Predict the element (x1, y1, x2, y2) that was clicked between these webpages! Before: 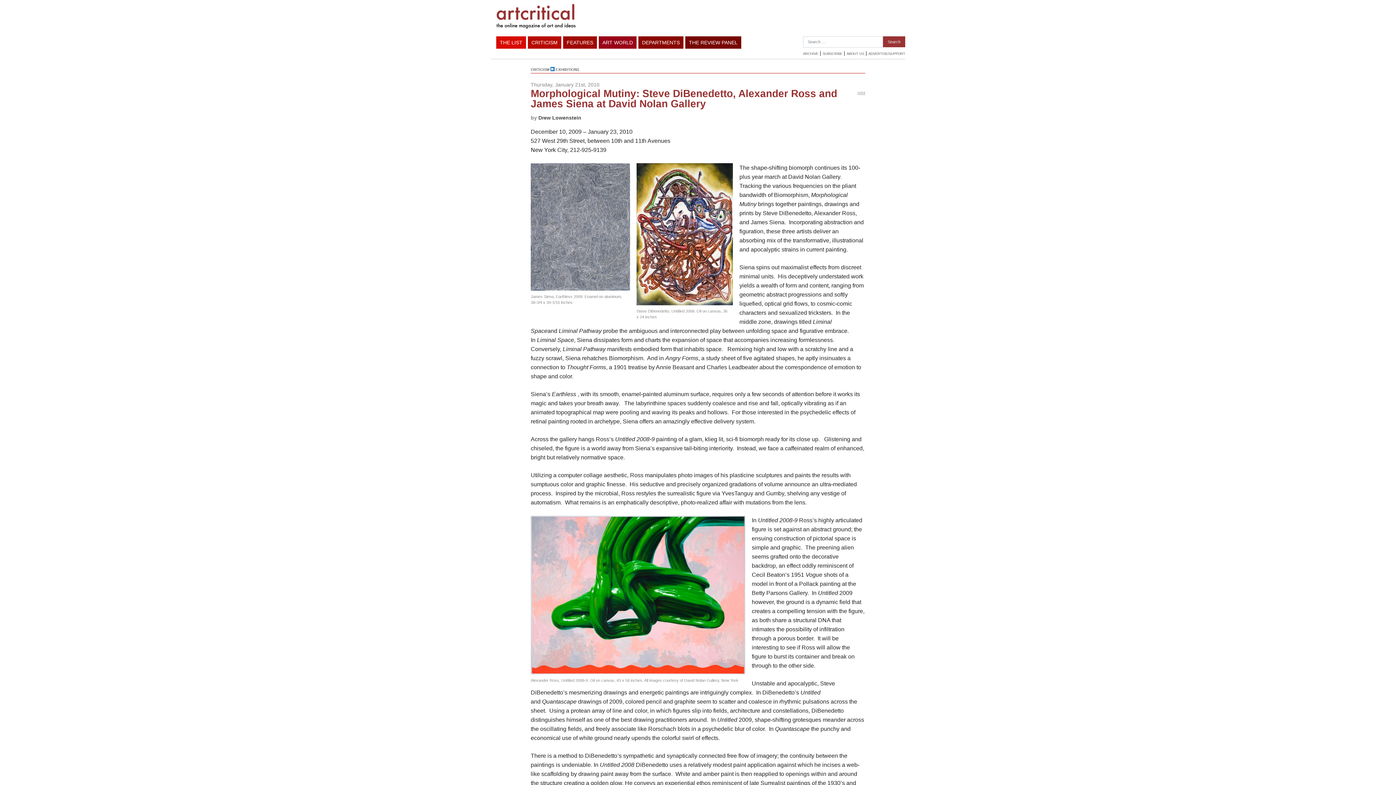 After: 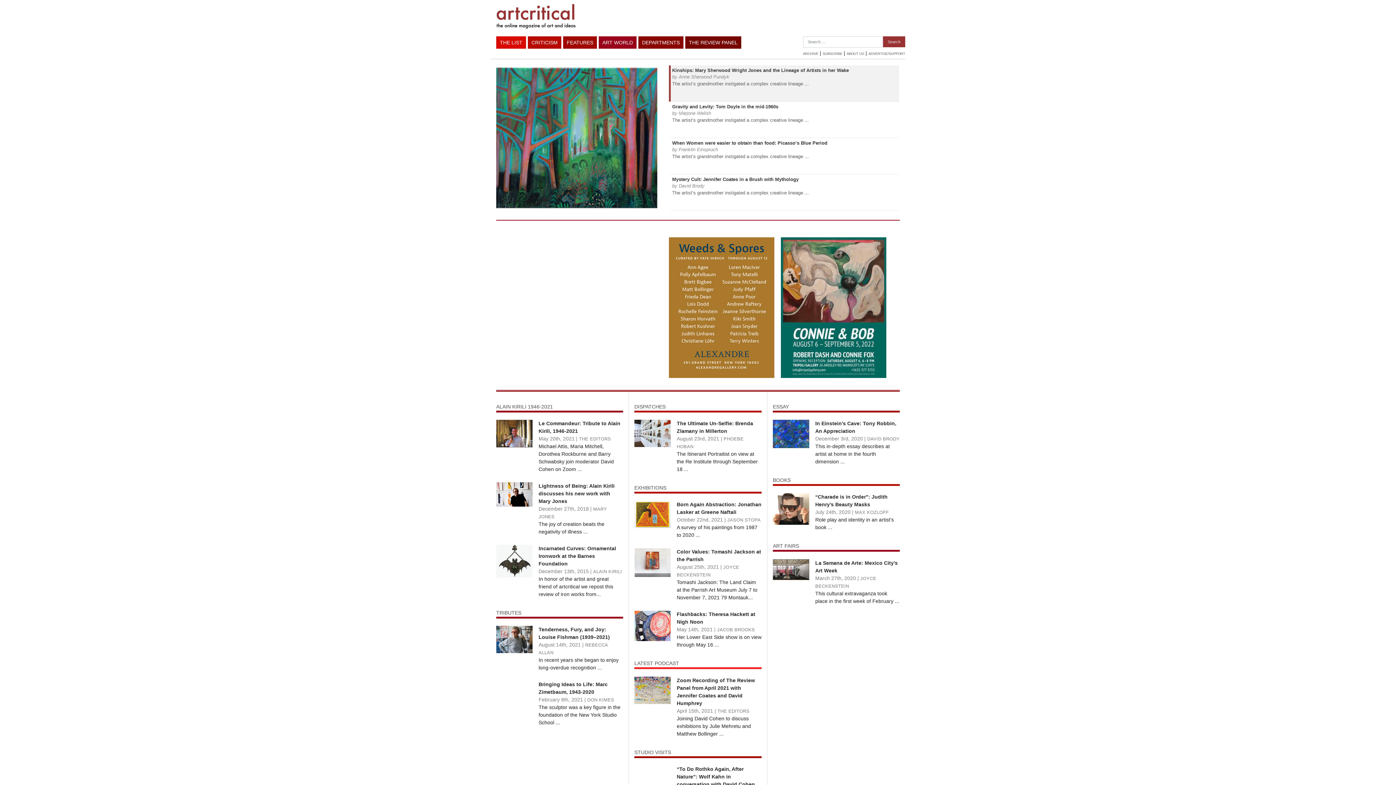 Action: bbox: (496, 12, 576, 18)